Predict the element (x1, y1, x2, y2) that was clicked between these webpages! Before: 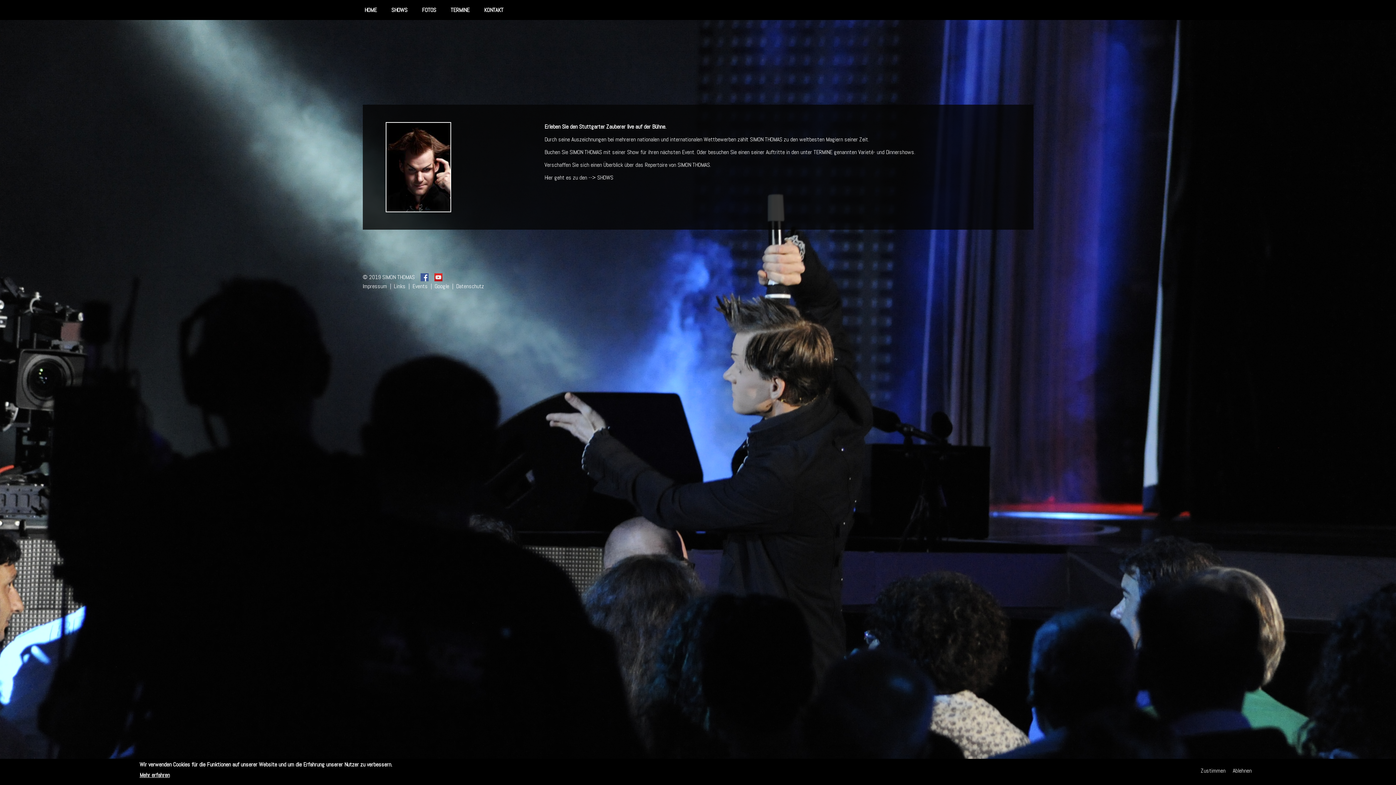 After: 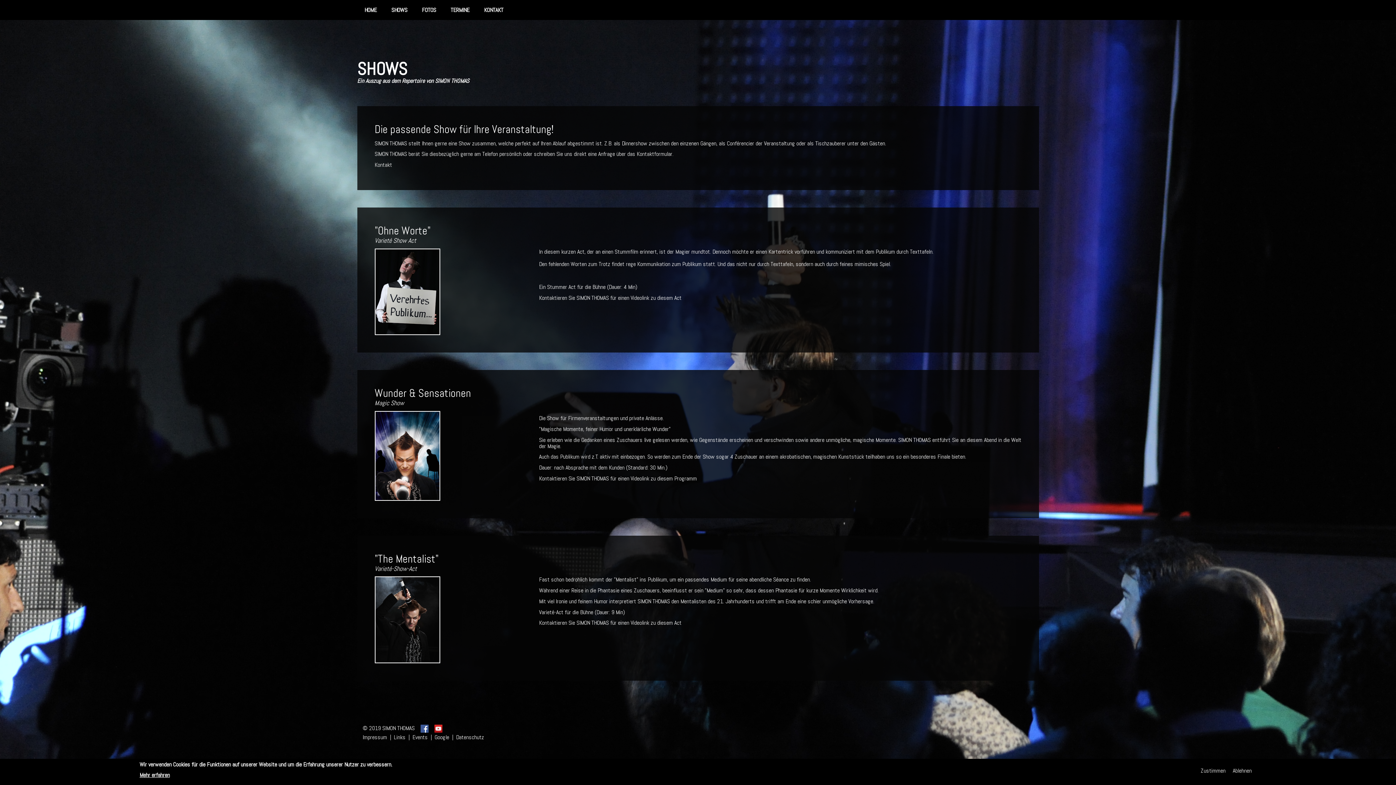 Action: bbox: (384, 0, 414, 20) label: SHOWS